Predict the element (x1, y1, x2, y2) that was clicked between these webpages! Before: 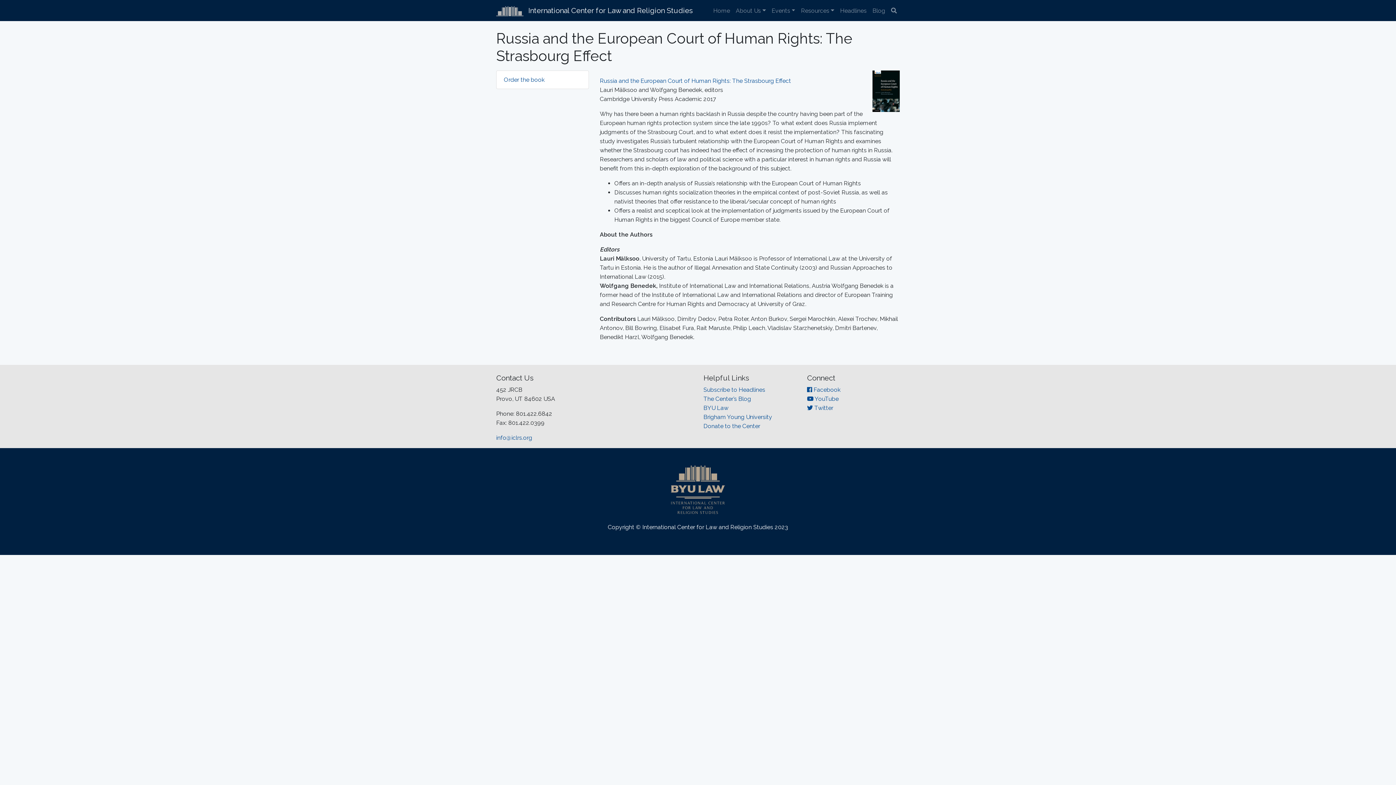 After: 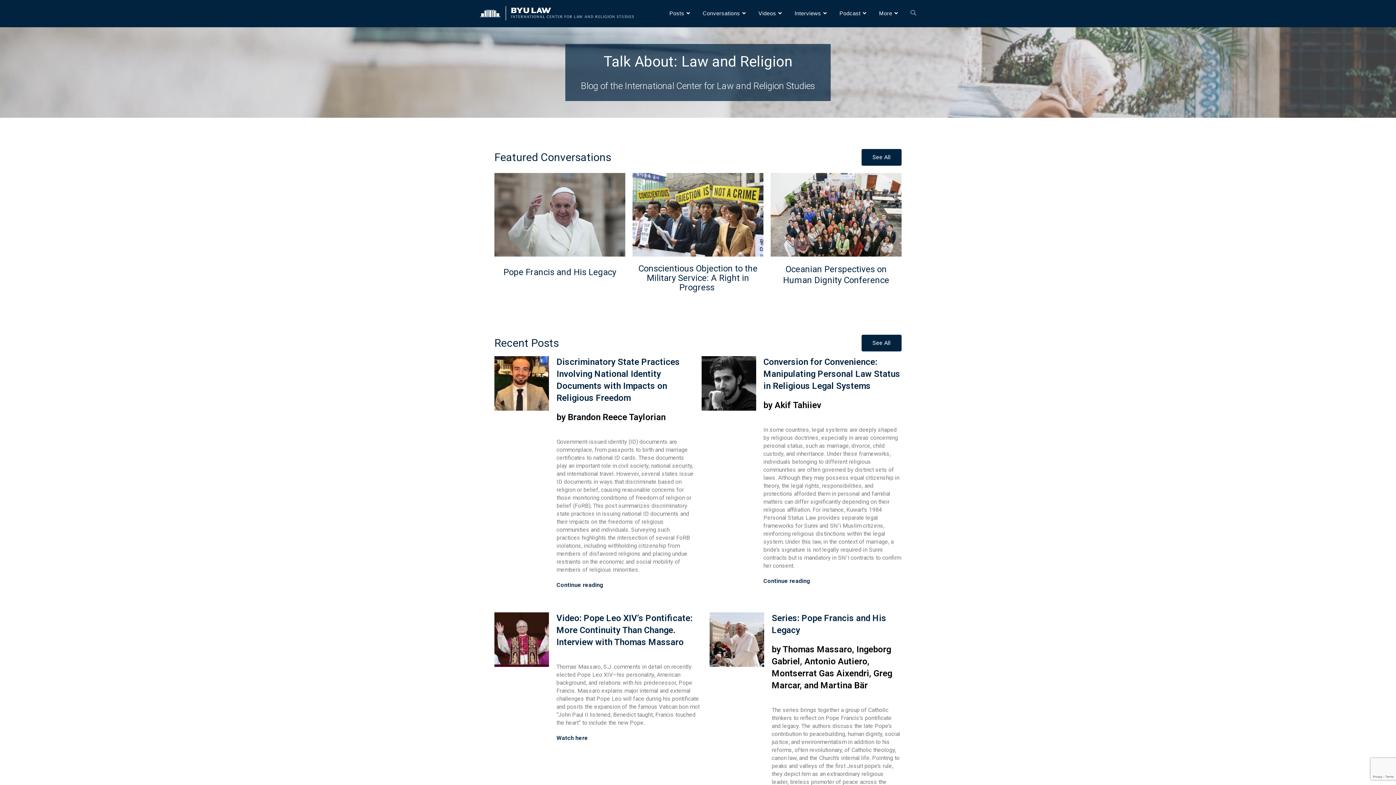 Action: bbox: (869, 3, 888, 18) label: Blog